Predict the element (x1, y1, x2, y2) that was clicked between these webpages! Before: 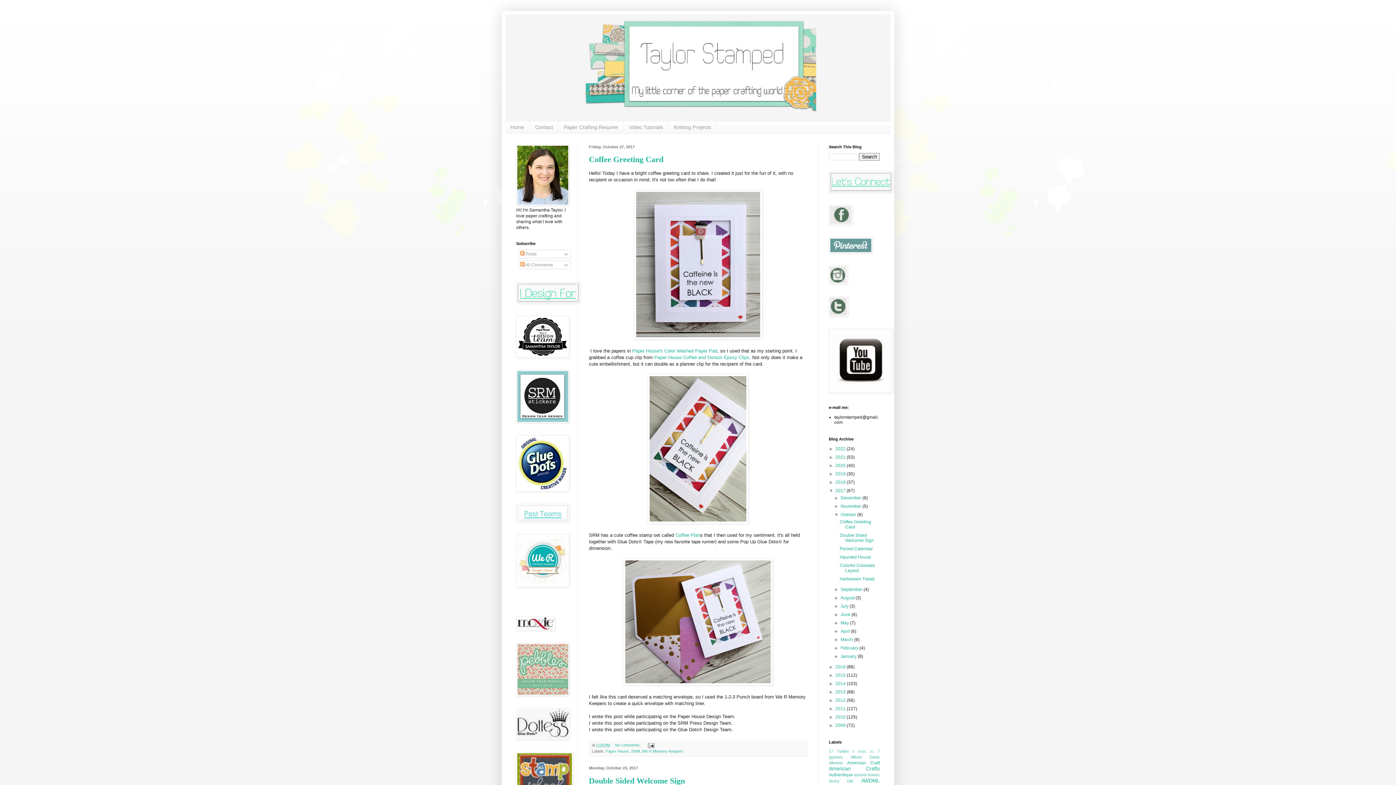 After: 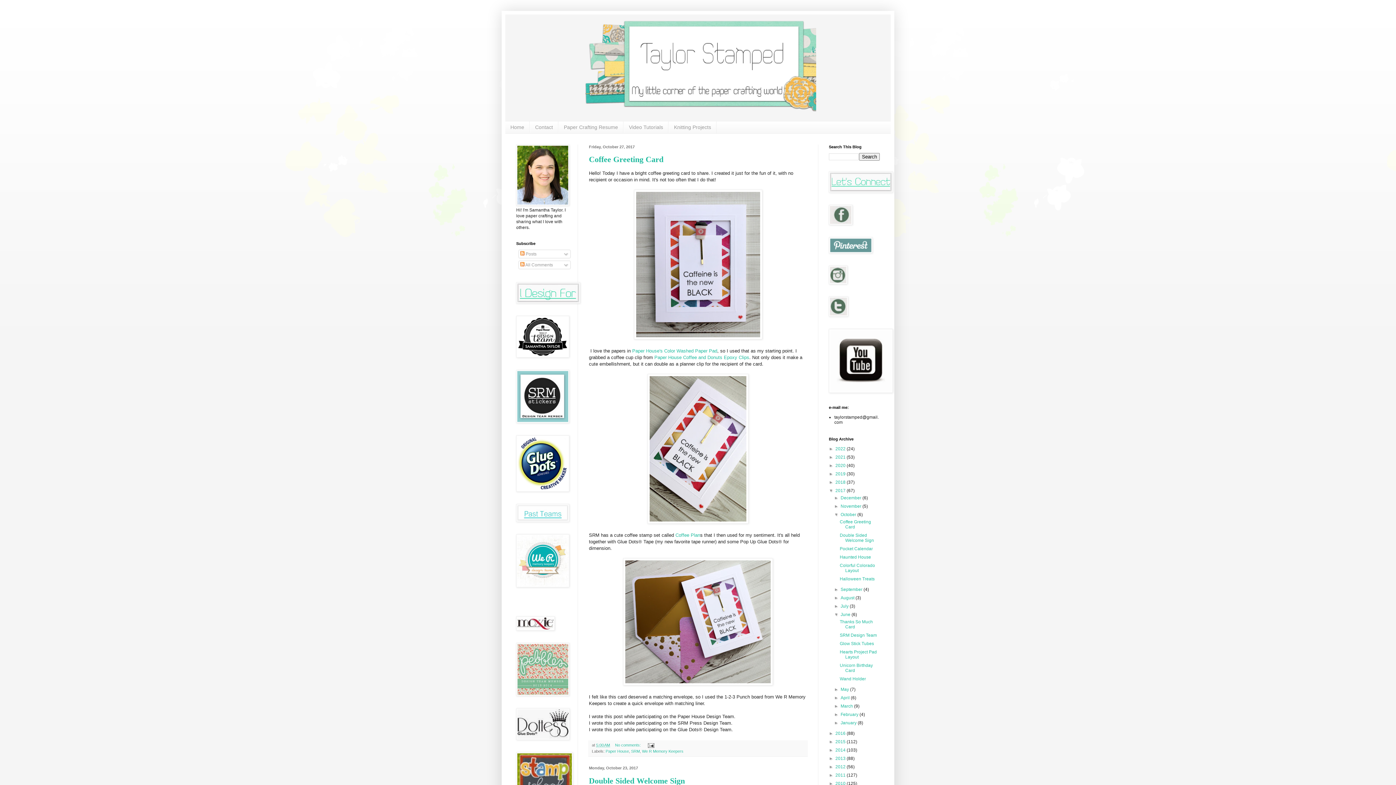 Action: bbox: (834, 612, 840, 617) label: ►  